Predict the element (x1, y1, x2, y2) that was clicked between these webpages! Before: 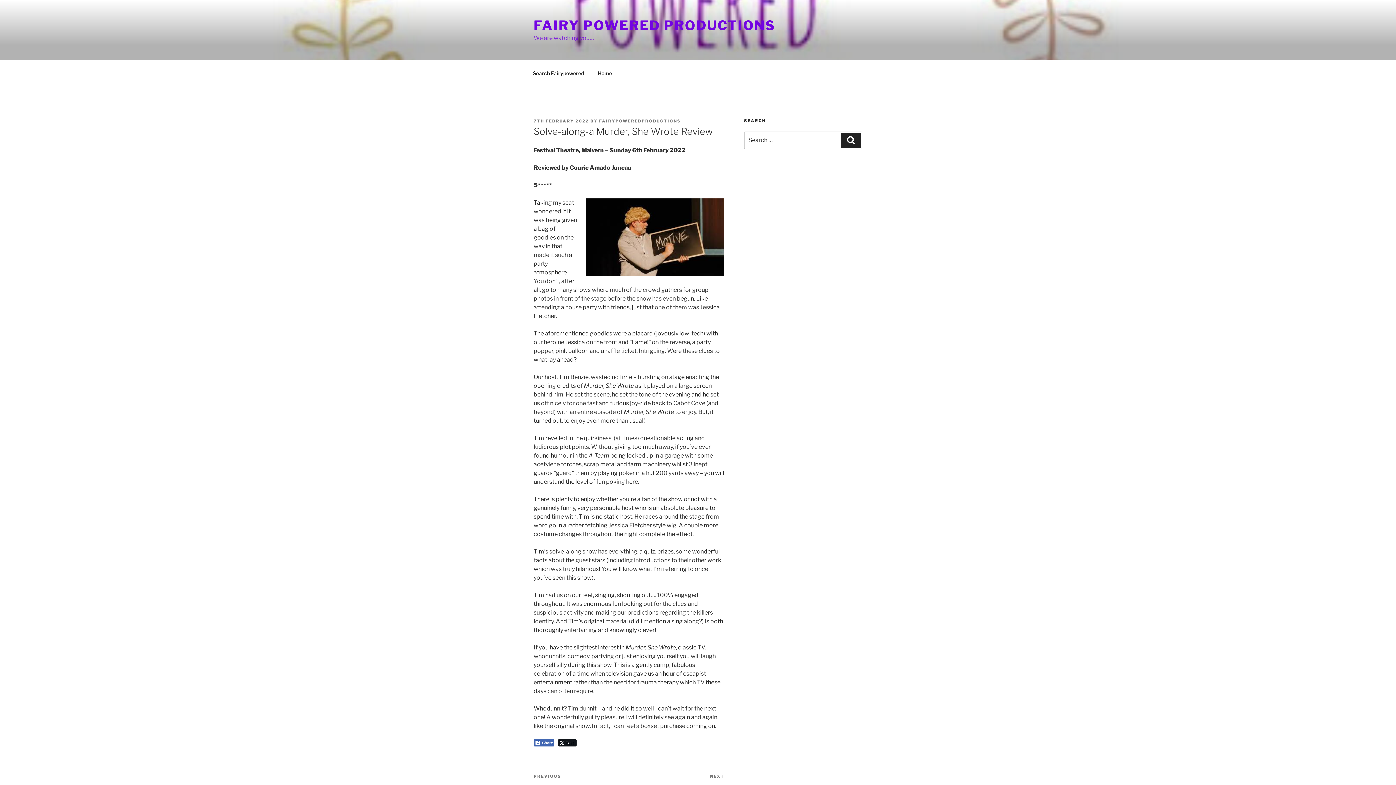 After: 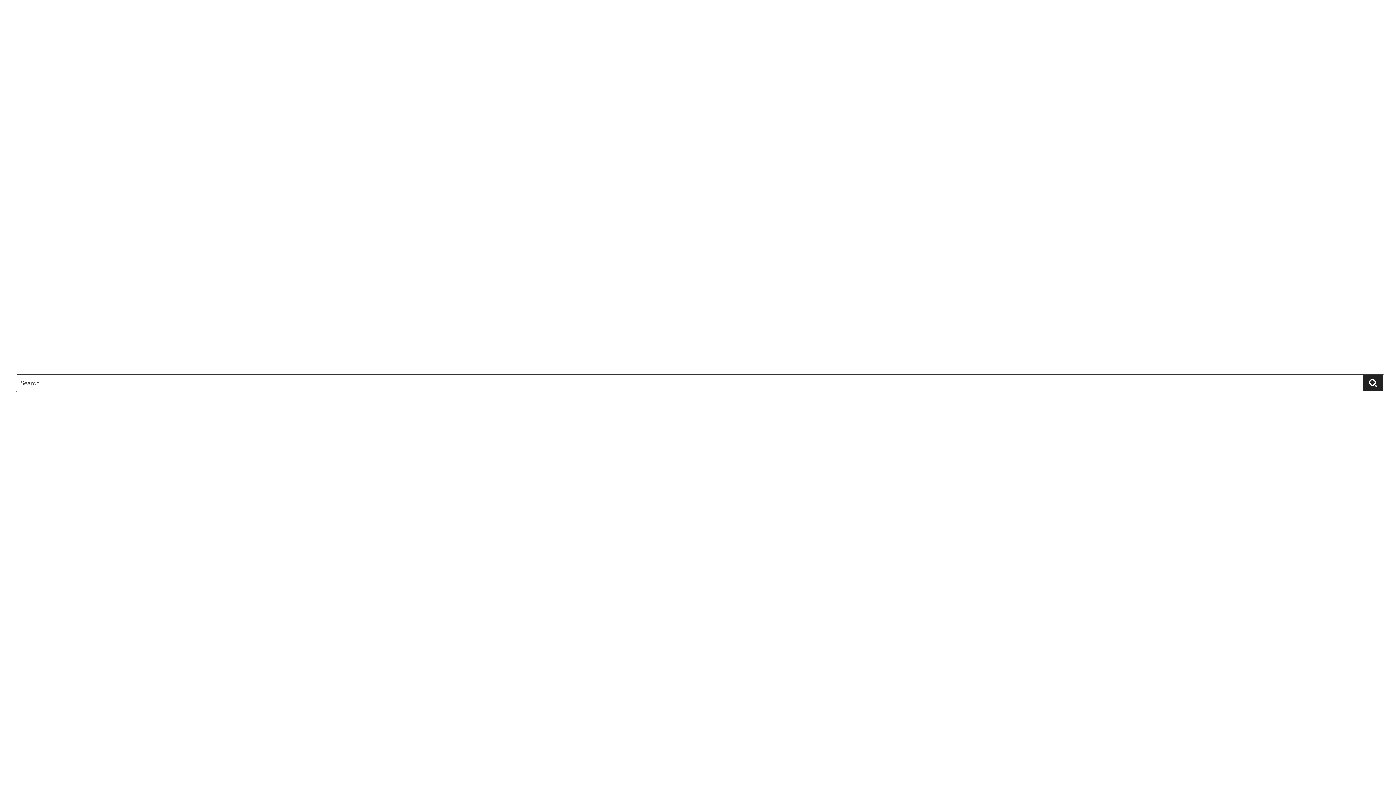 Action: label: Search Fairypowered bbox: (526, 64, 590, 82)